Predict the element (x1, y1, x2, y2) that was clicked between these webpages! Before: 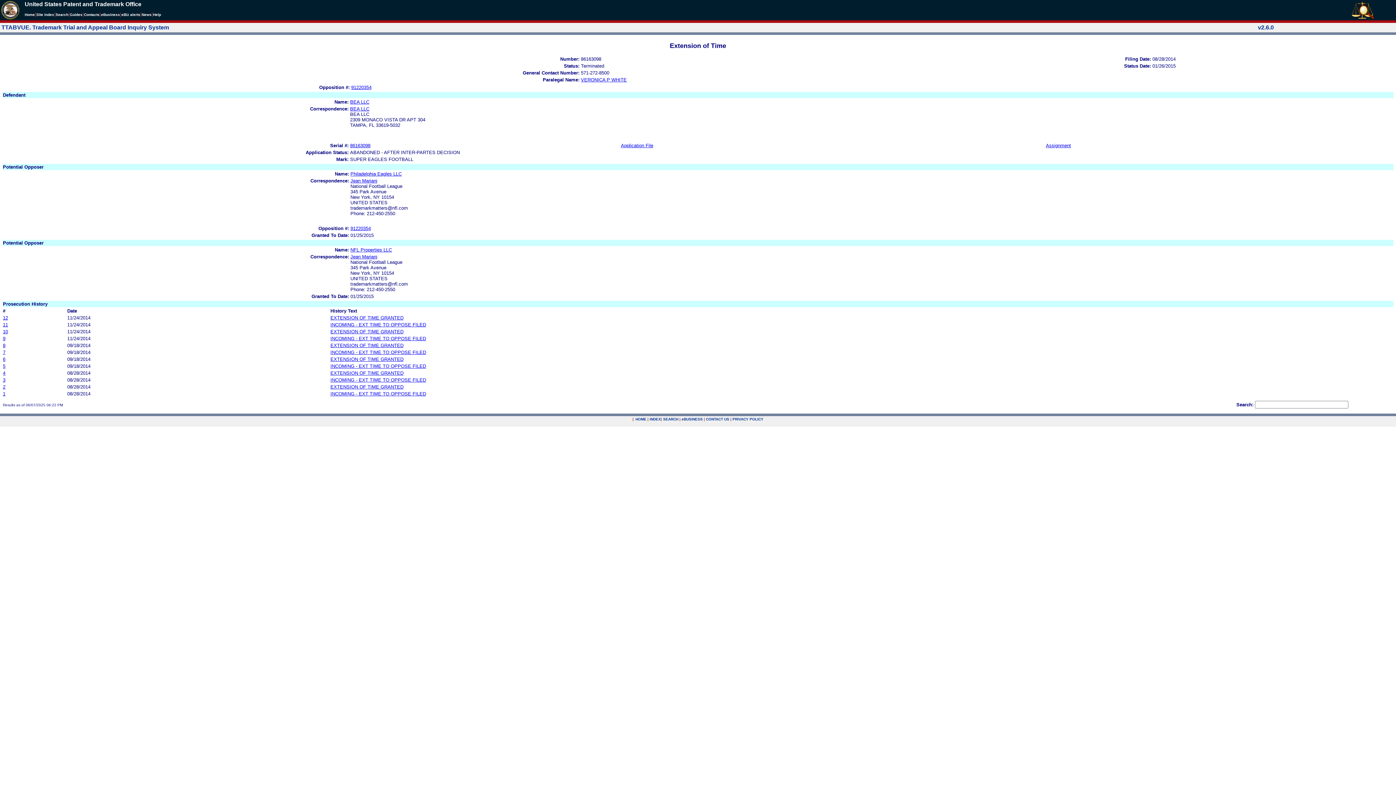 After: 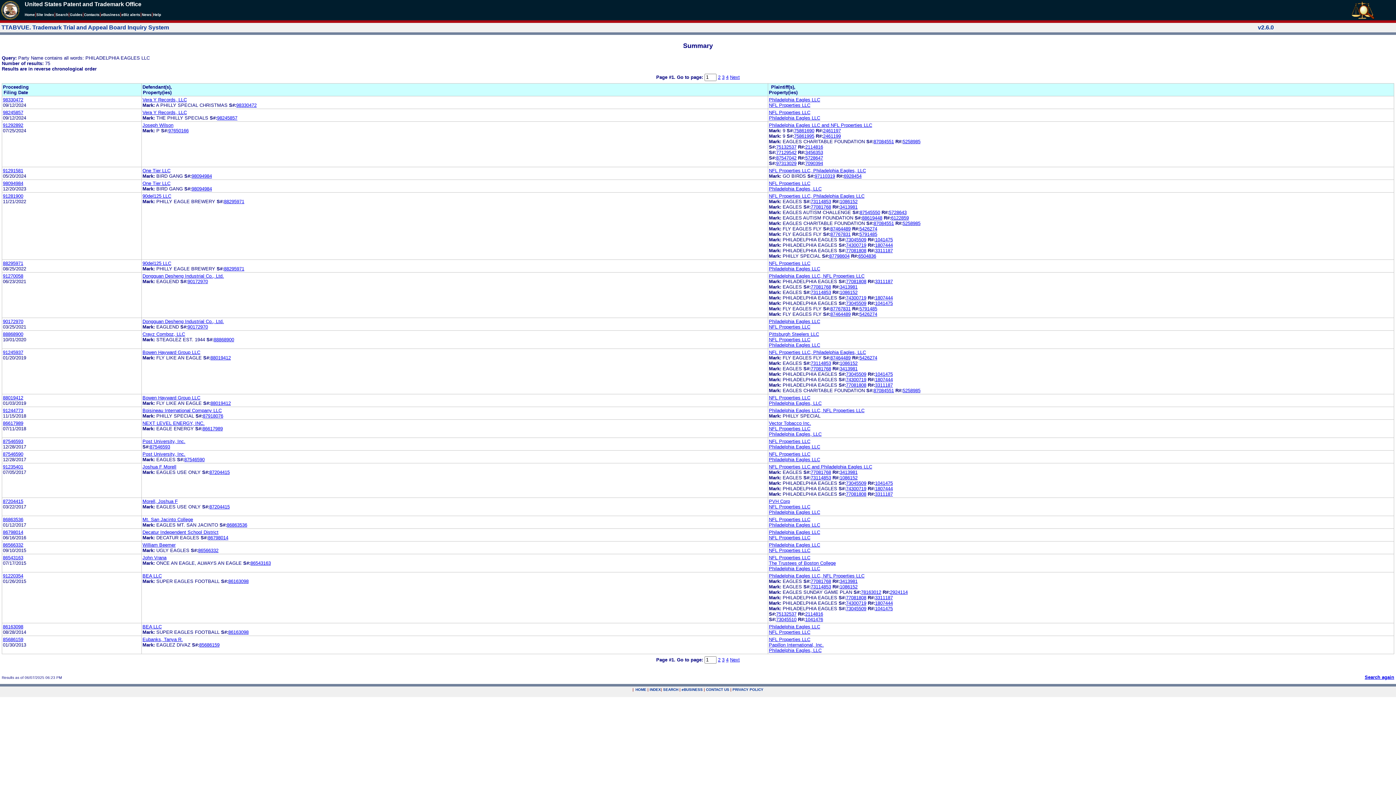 Action: bbox: (350, 171, 401, 176) label: Philadelphia Eagles LLC